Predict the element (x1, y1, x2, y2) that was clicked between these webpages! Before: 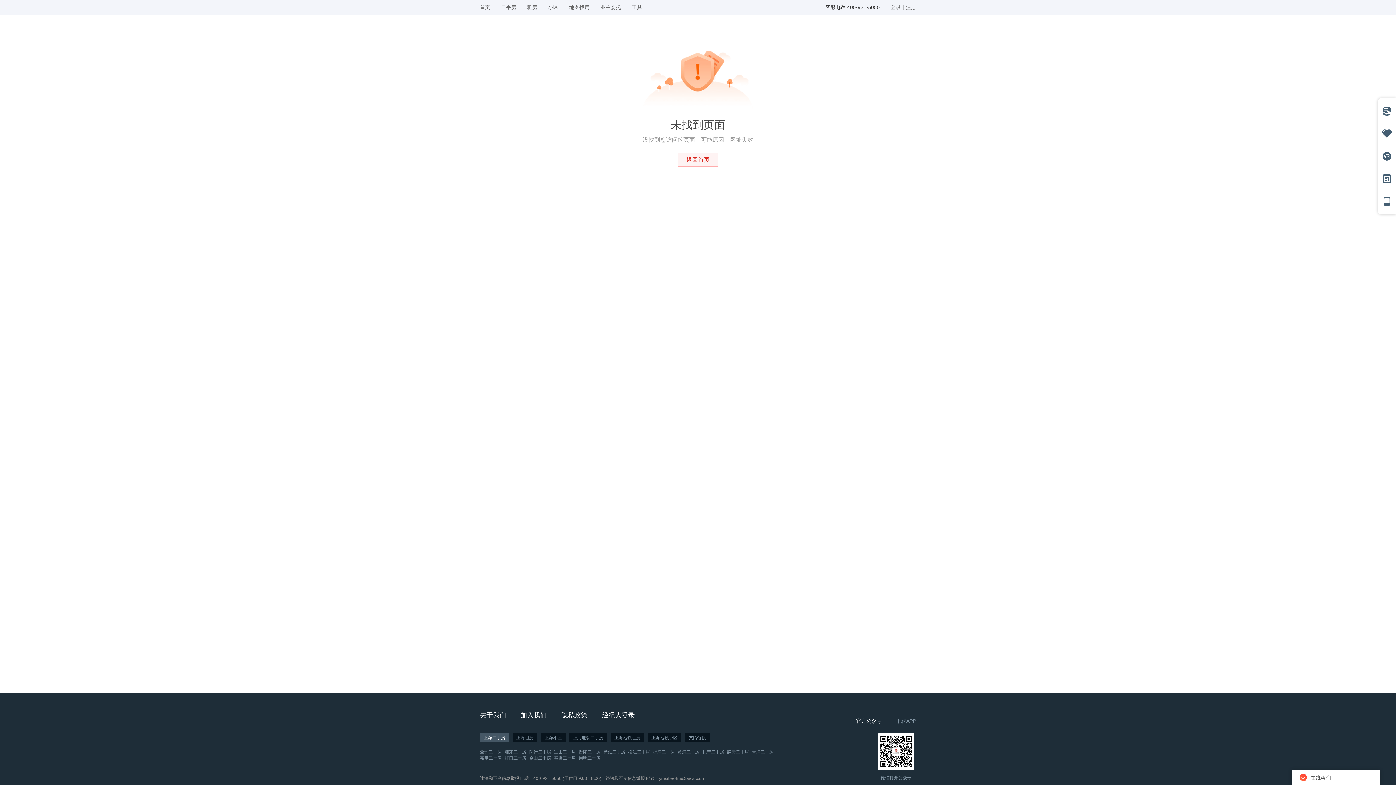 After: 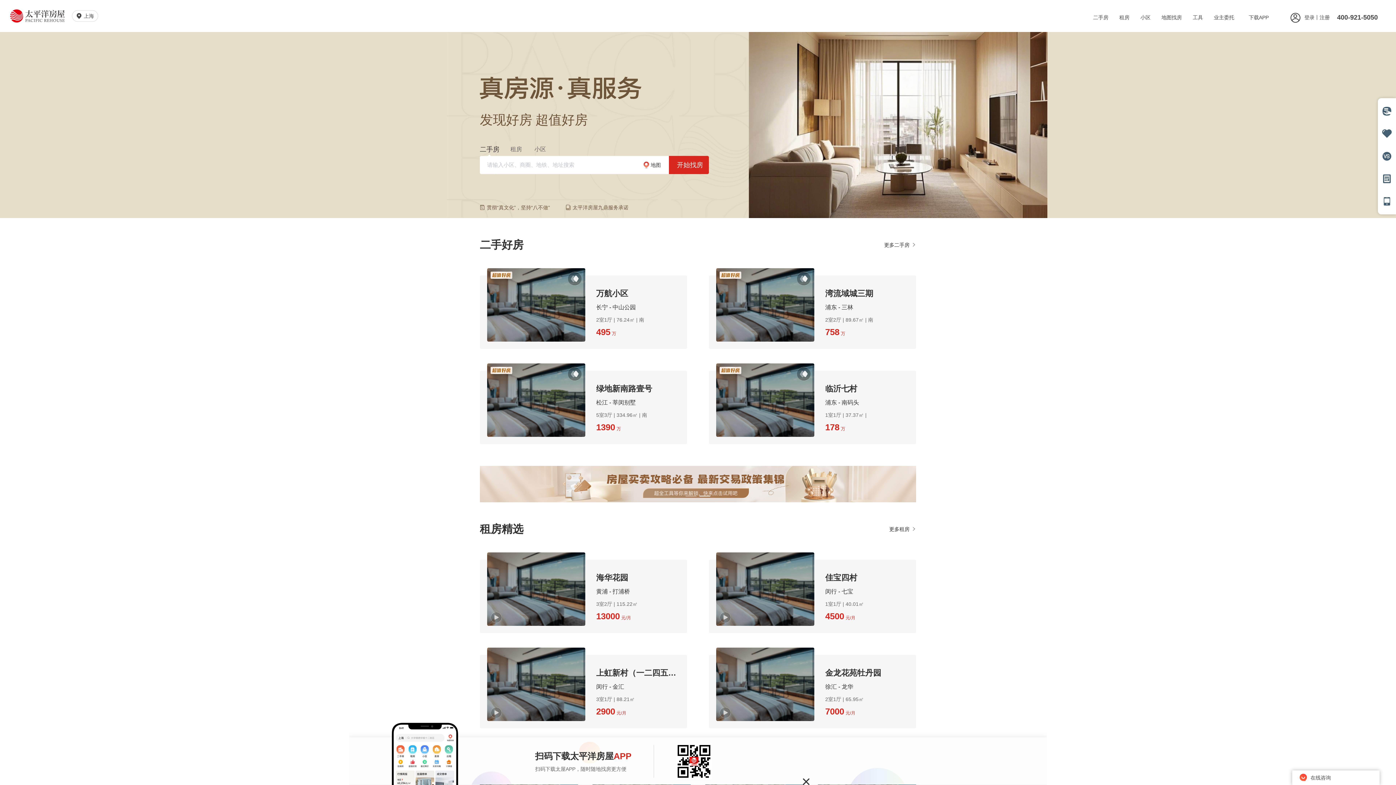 Action: bbox: (678, 152, 718, 166) label: 返回首页